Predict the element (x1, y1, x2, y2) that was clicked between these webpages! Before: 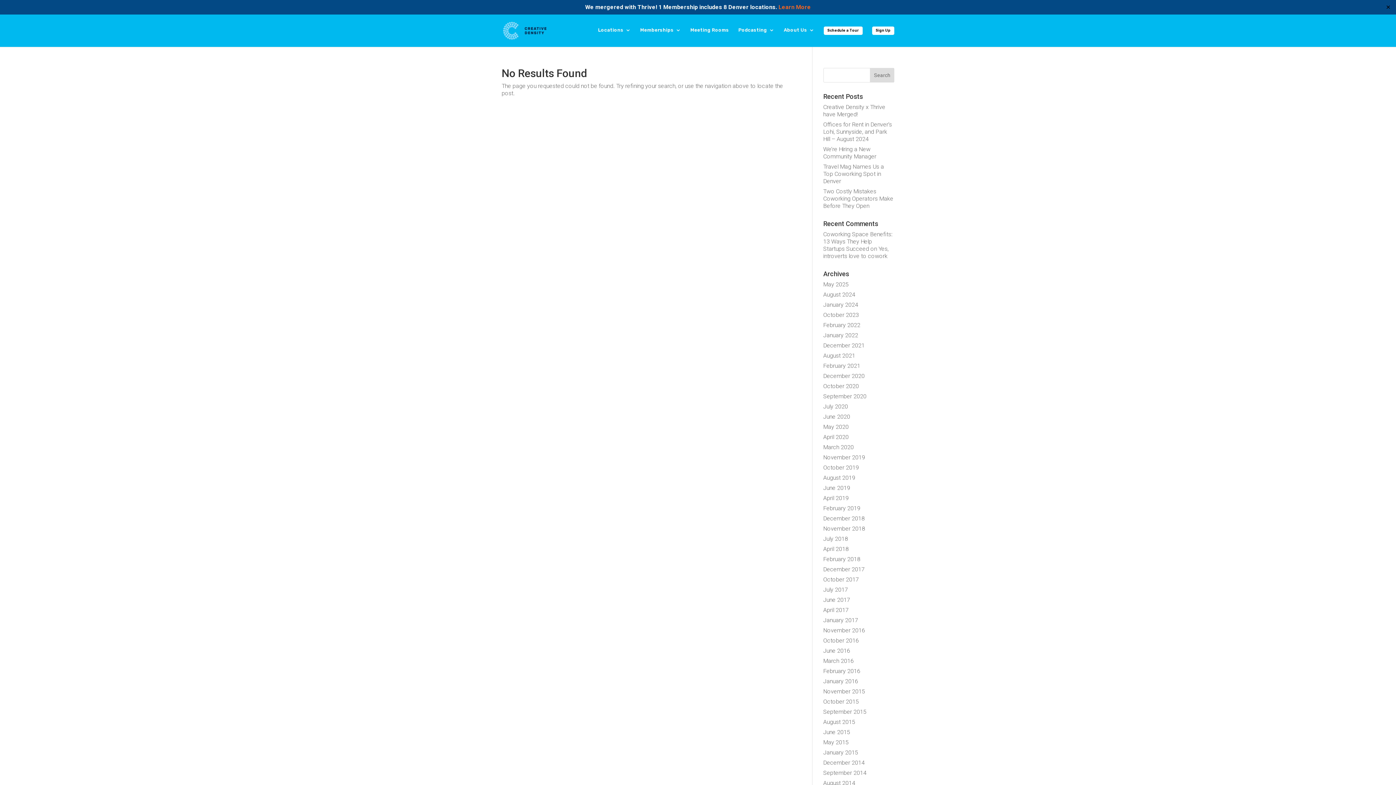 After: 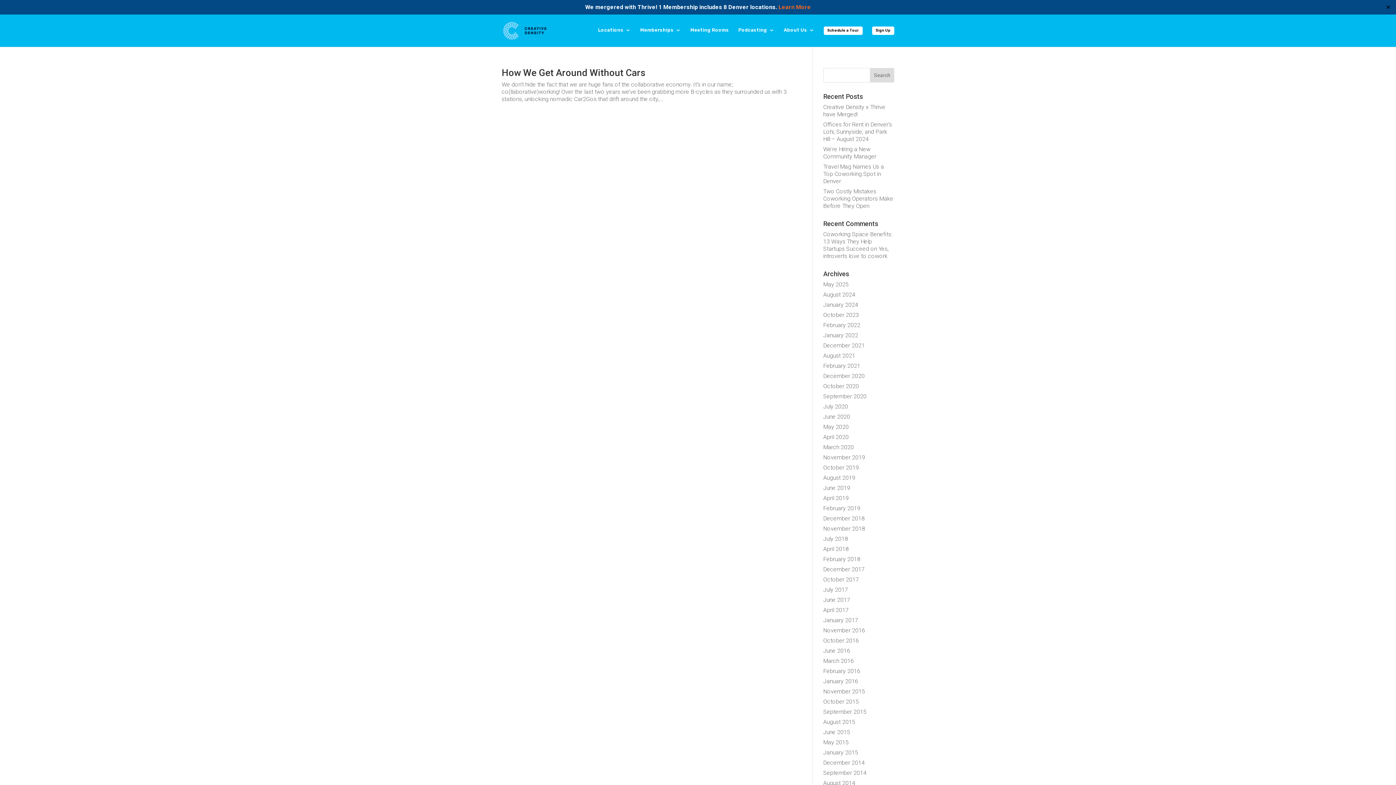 Action: bbox: (823, 769, 866, 776) label: September 2014